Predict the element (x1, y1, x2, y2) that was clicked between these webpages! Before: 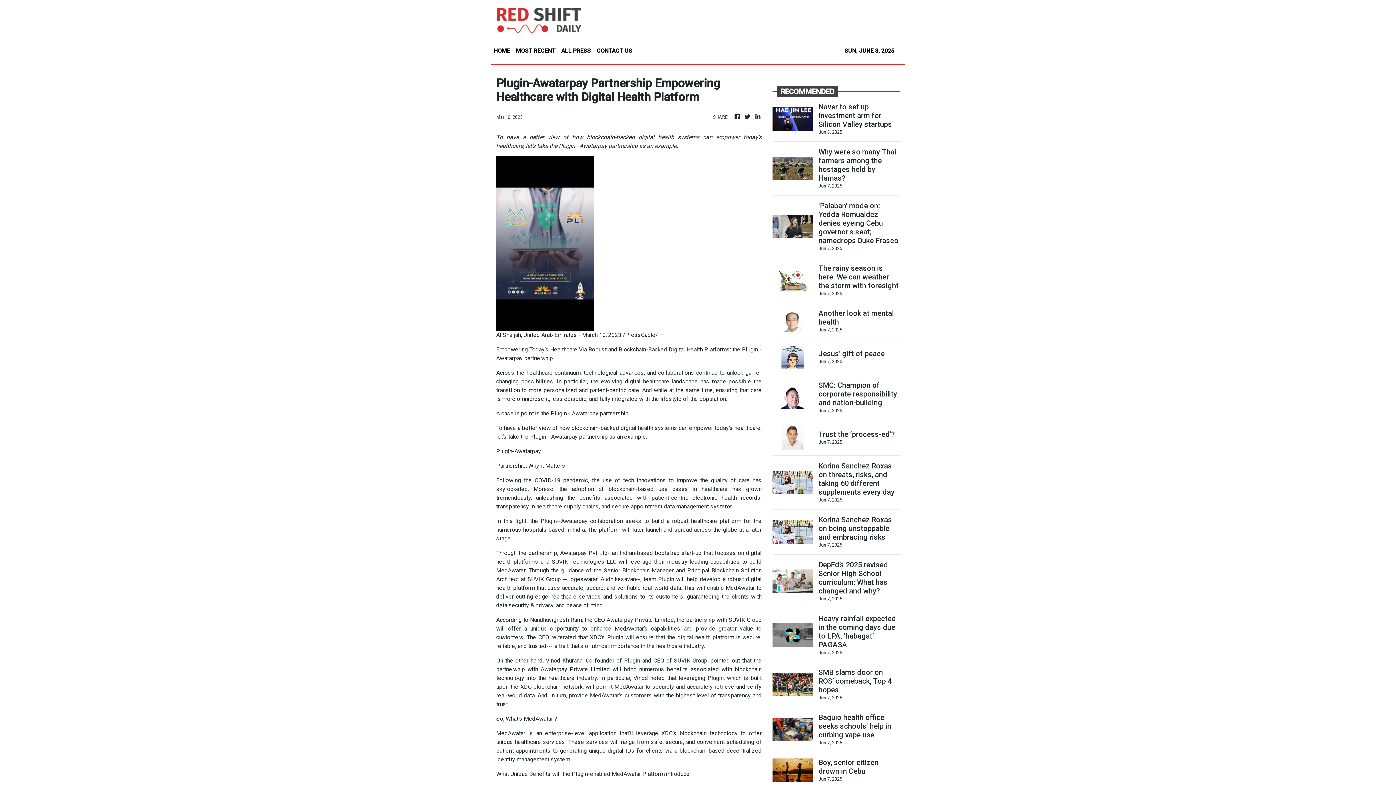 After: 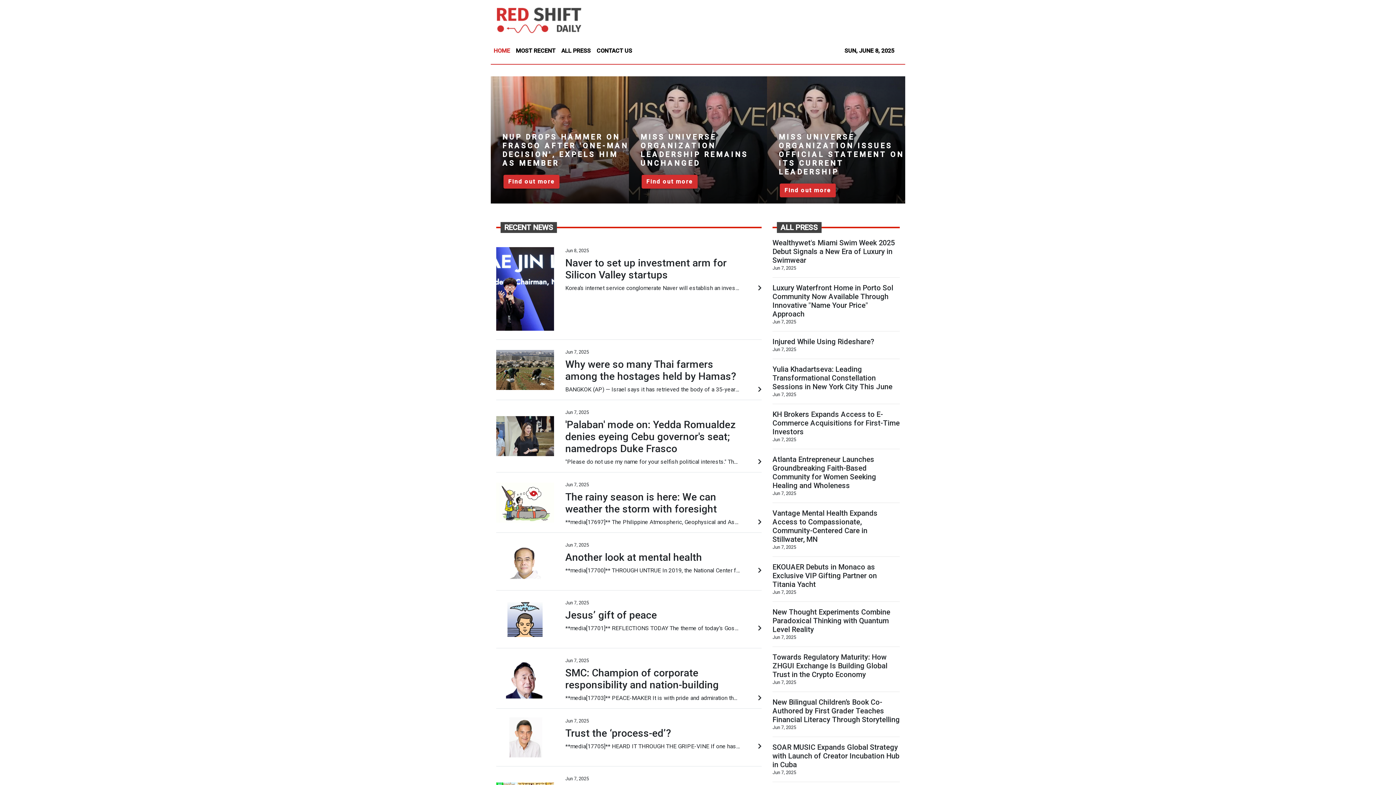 Action: bbox: (733, 112, 741, 121)